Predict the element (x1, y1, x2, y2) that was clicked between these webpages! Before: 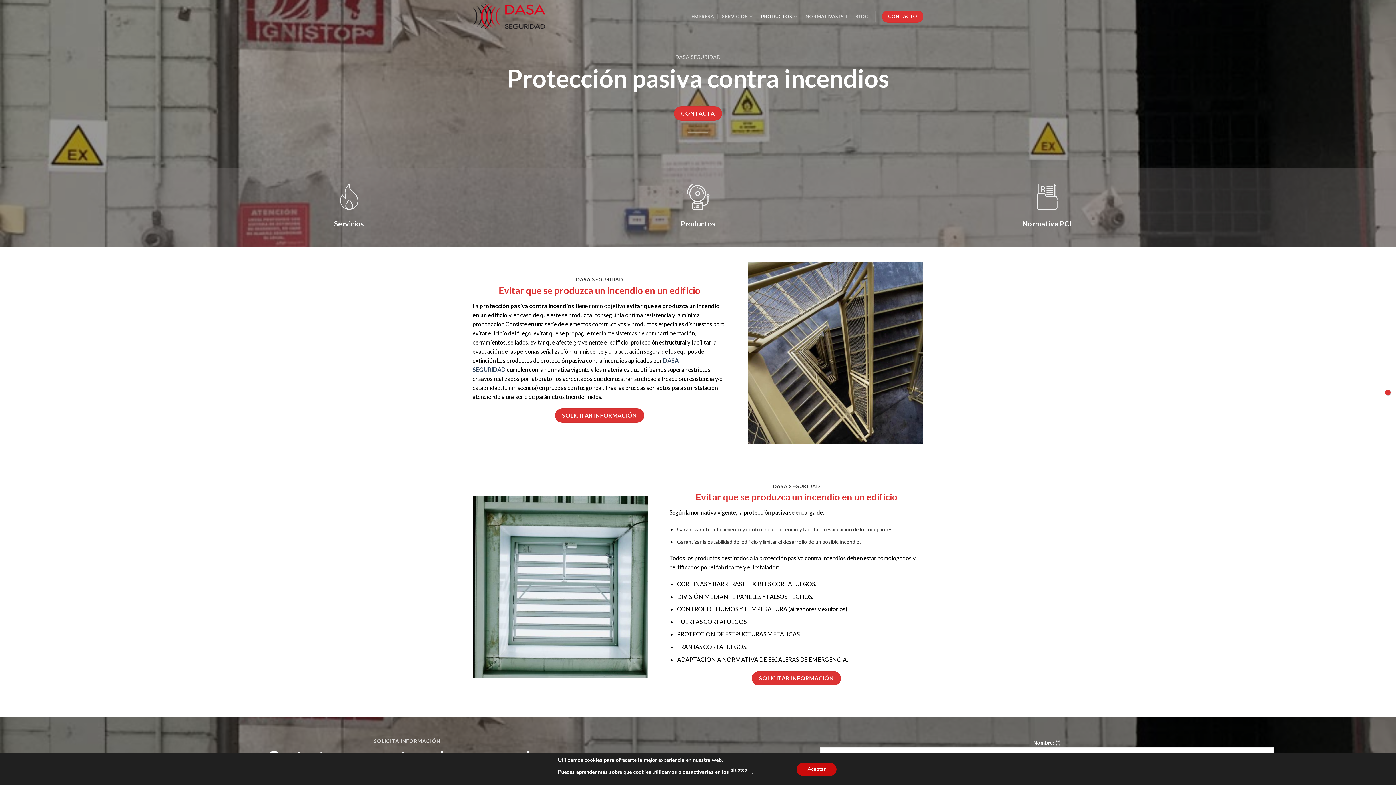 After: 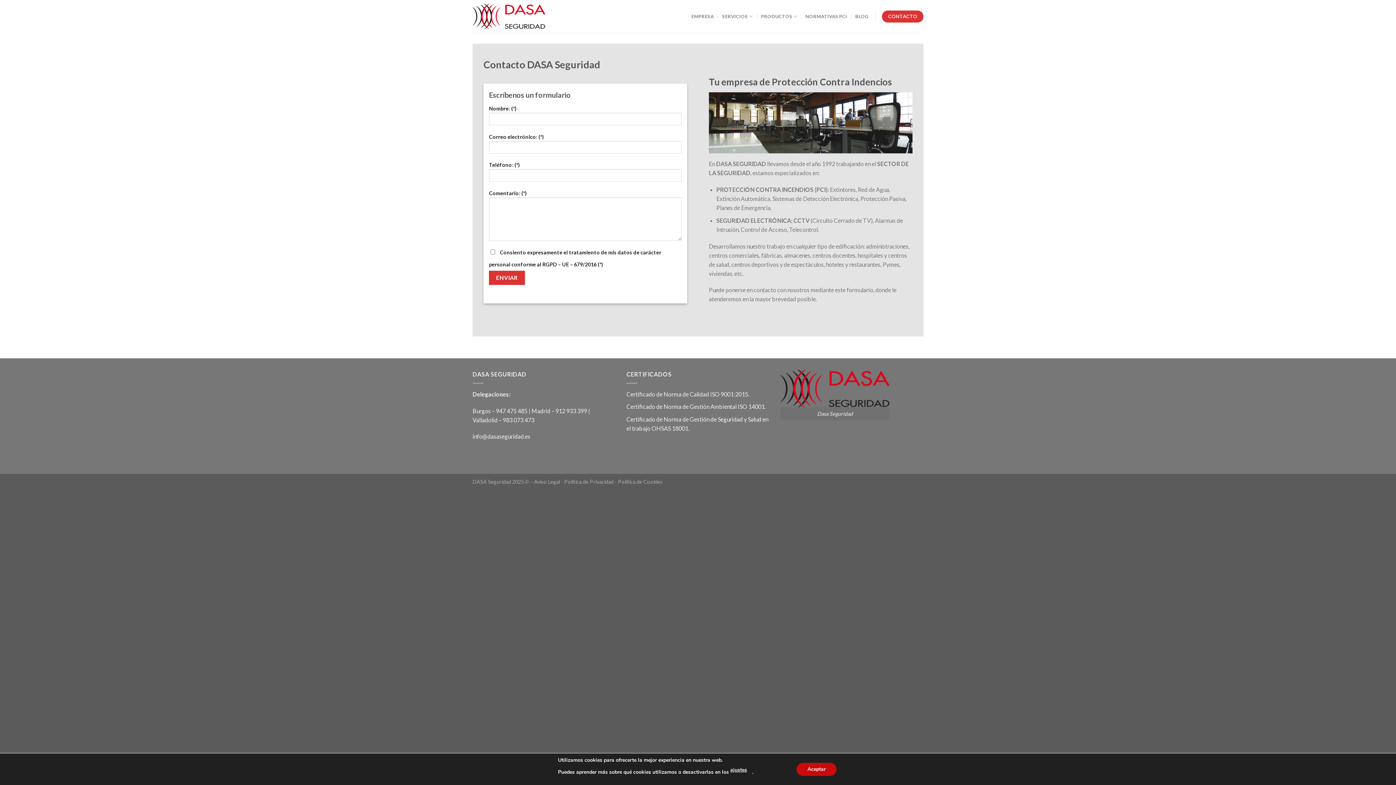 Action: bbox: (752, 671, 841, 685) label: SOLICITAR INFORMACIÓN